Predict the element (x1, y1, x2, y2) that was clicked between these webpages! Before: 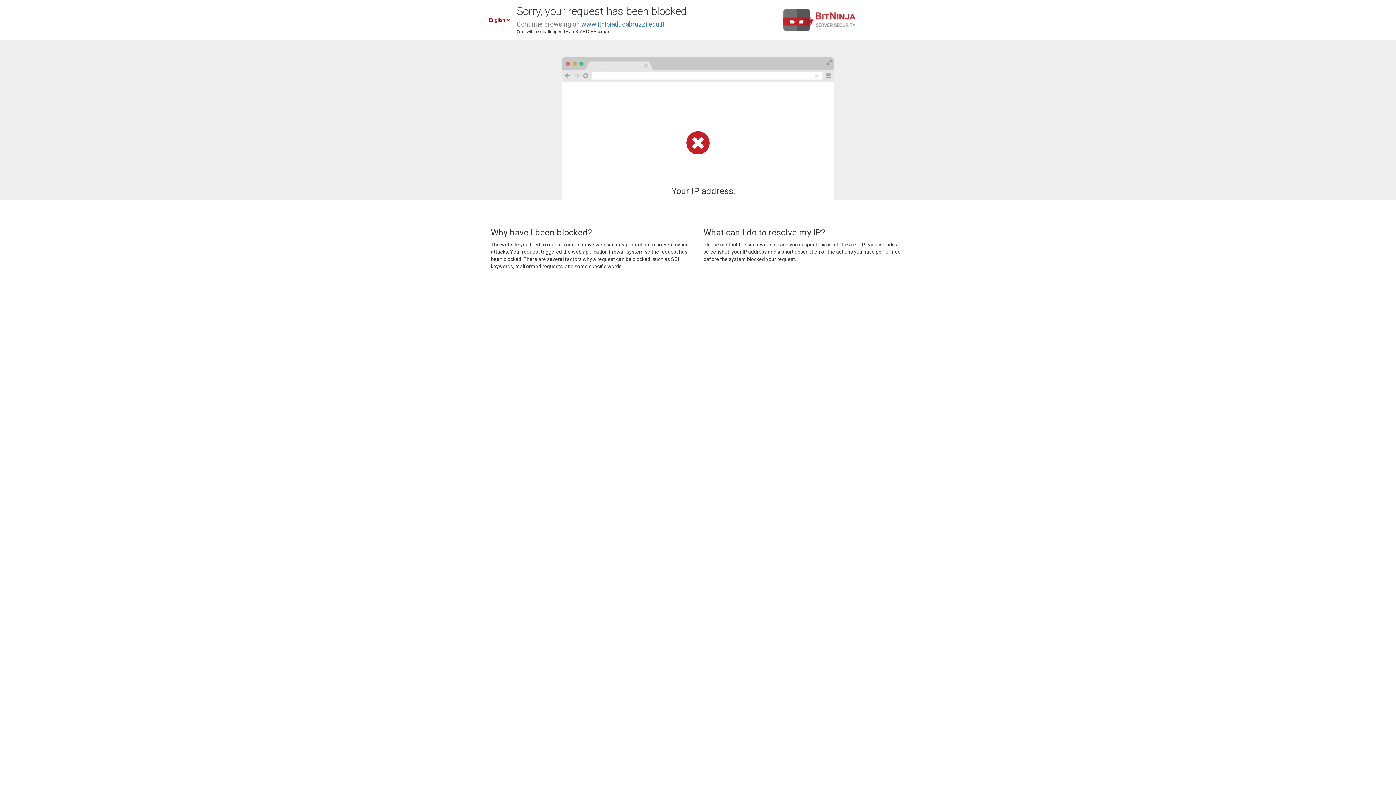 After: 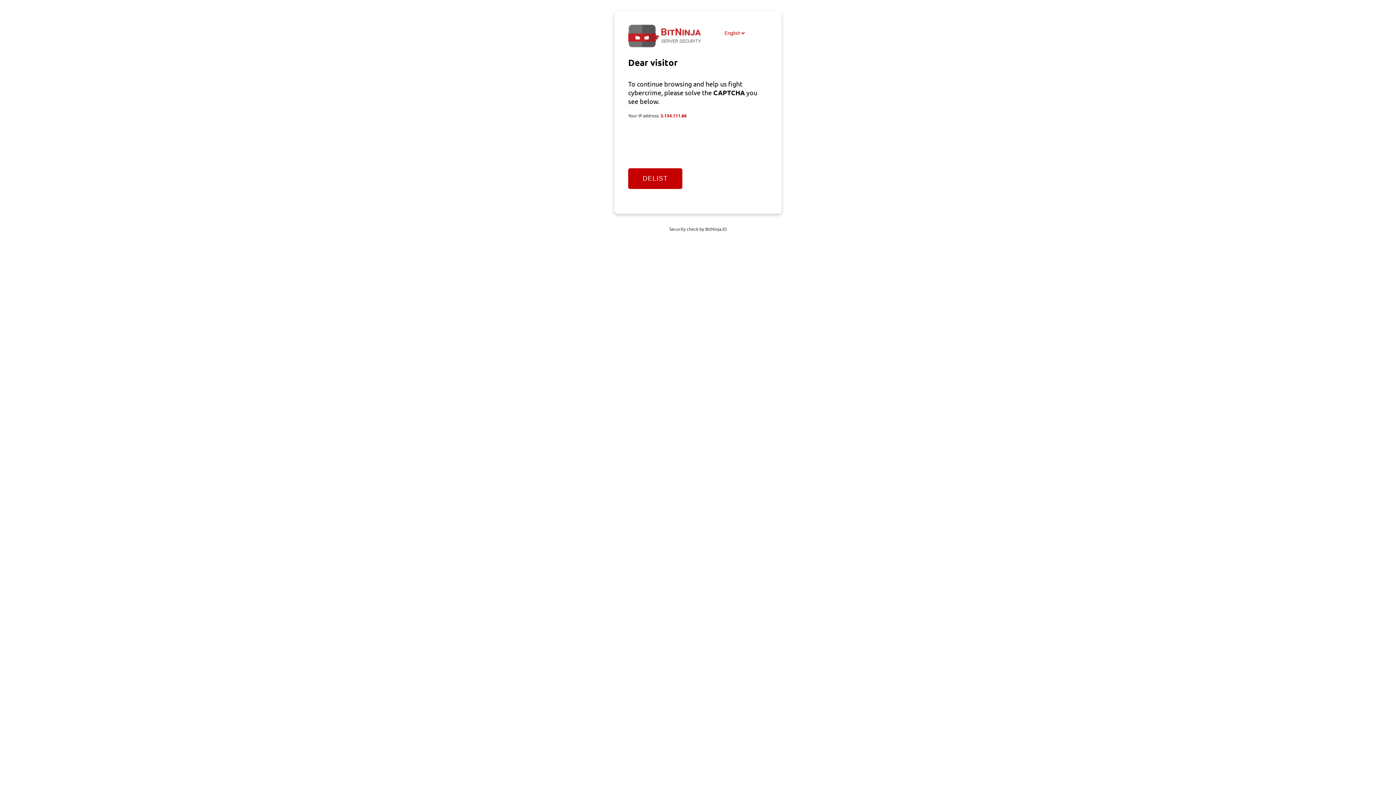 Action: label: www.itnipiaducabruzzi.edu.it bbox: (581, 20, 664, 28)